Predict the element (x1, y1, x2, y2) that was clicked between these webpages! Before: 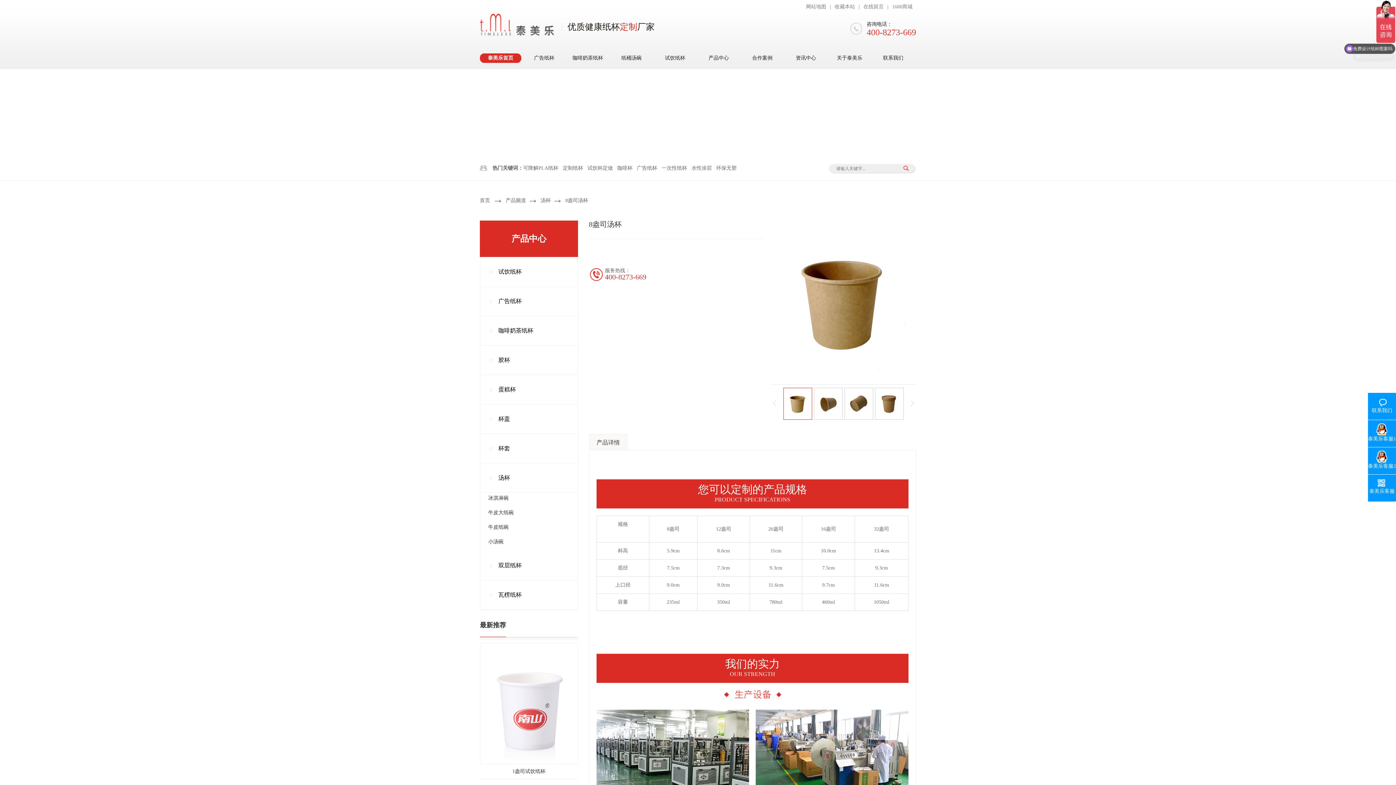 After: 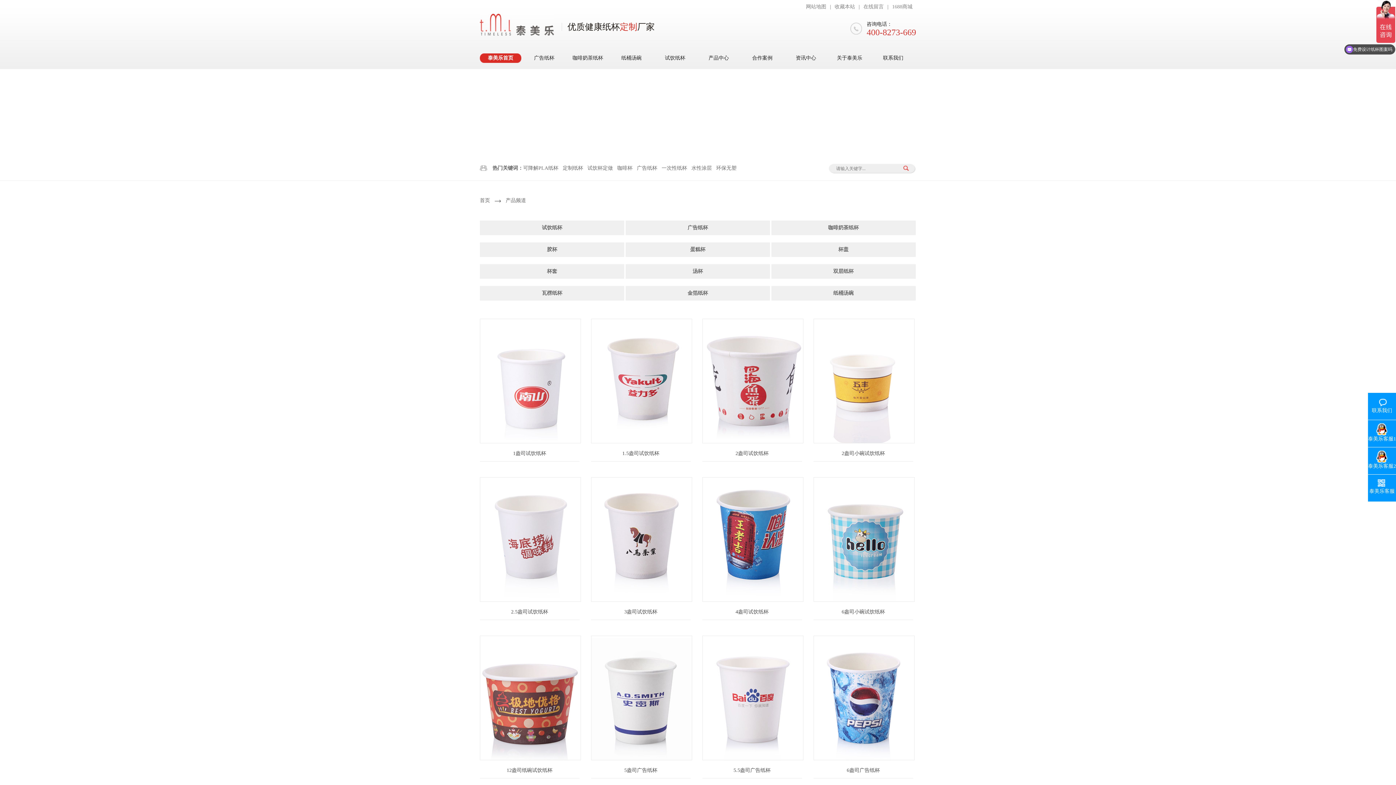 Action: bbox: (494, 191, 526, 209) label: 产品频道